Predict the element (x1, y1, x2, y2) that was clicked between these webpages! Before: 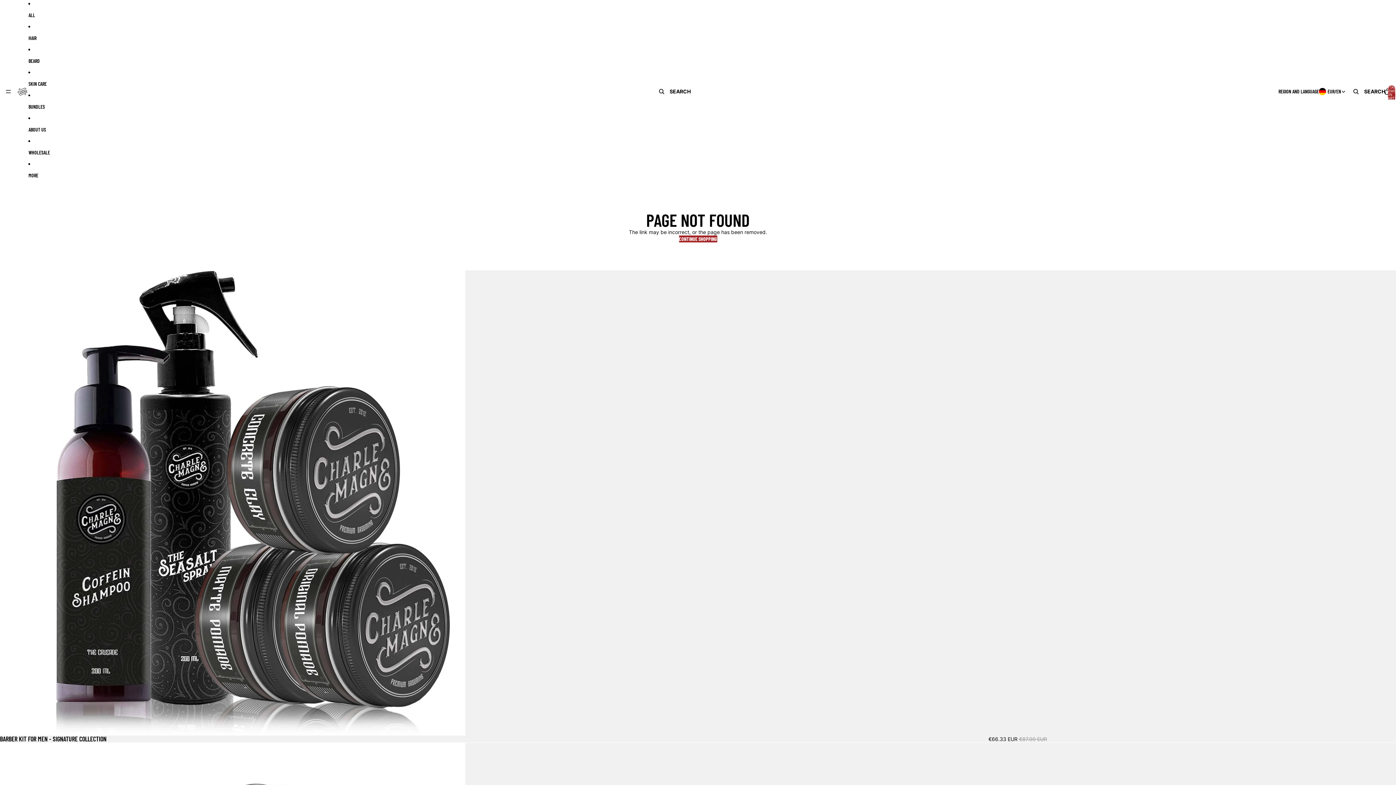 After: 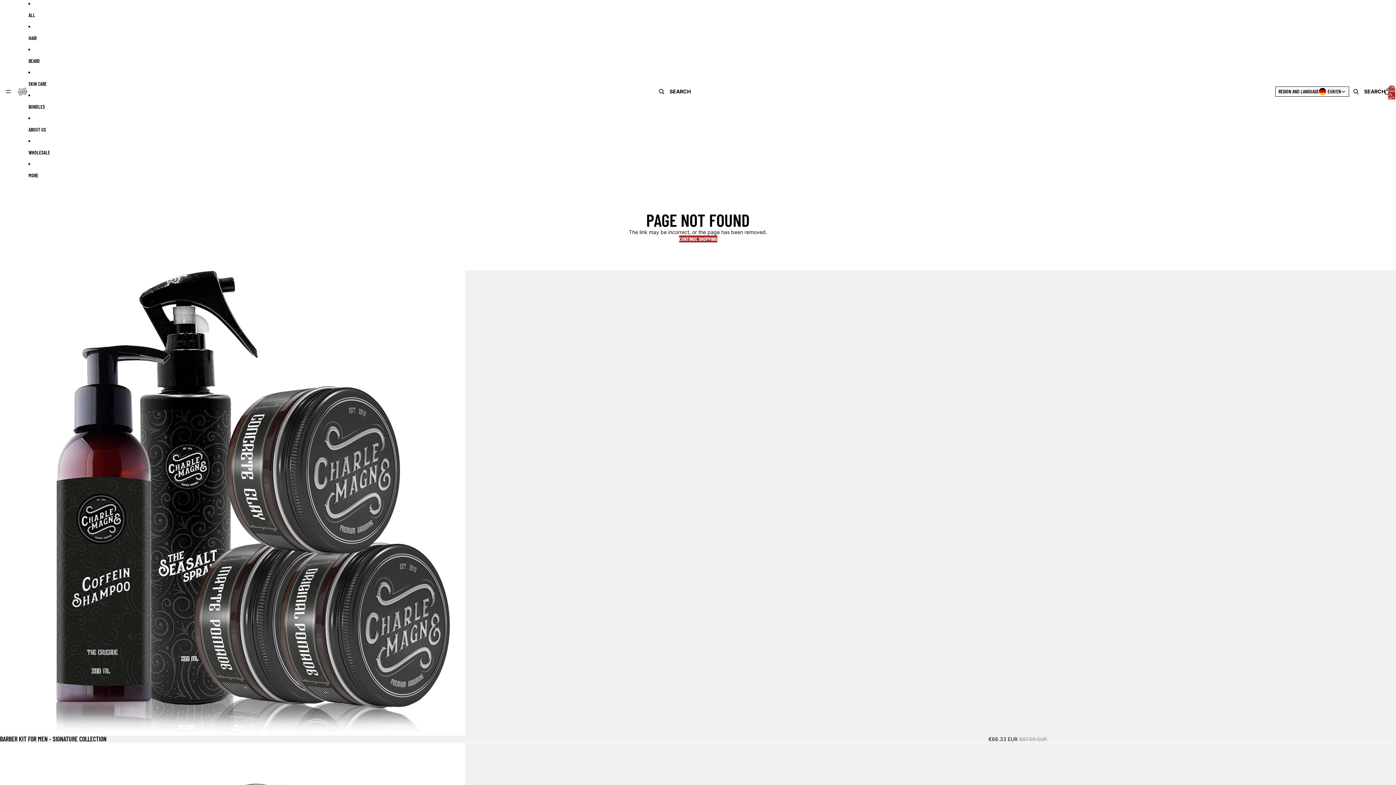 Action: label: REGION AND LANGUAGE
EUR
/
EN bbox: (1276, 87, 1348, 95)